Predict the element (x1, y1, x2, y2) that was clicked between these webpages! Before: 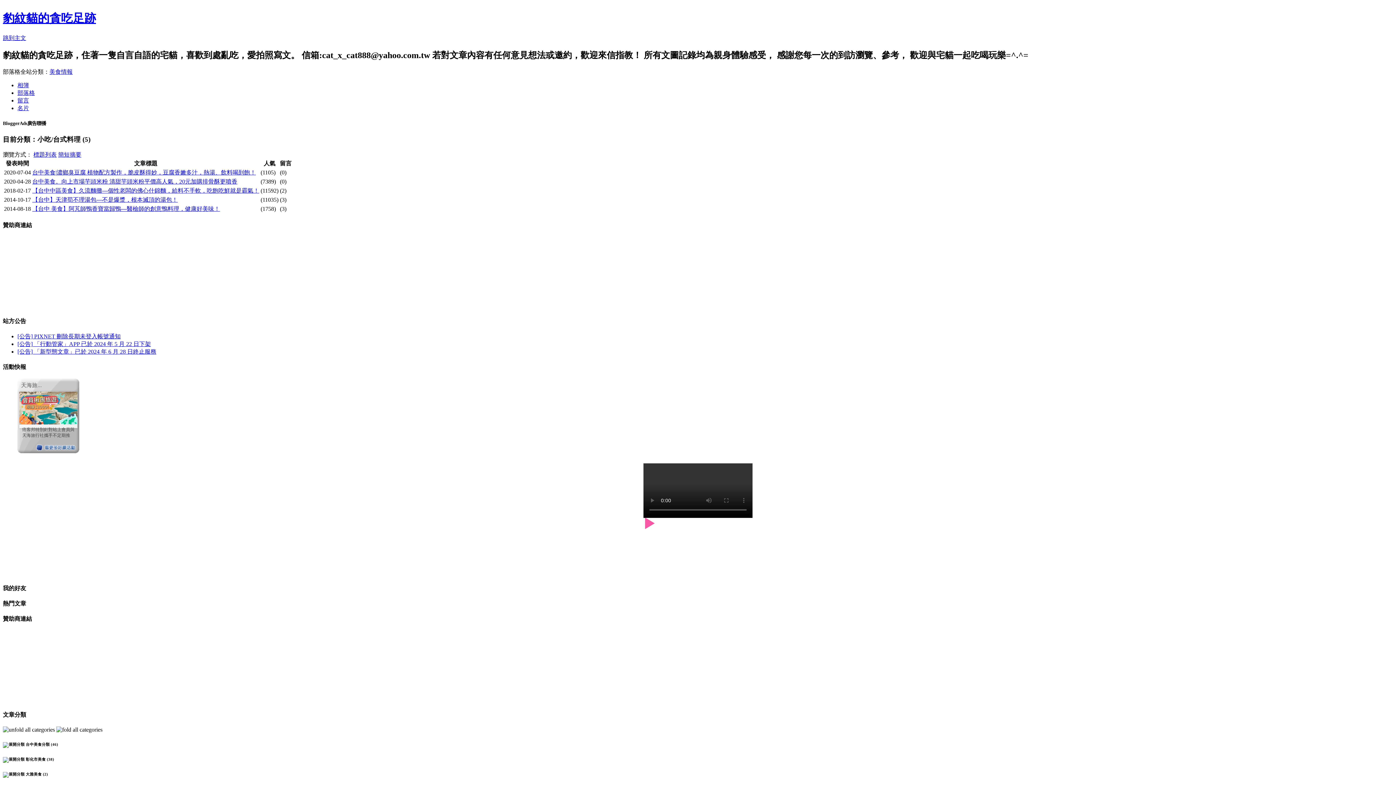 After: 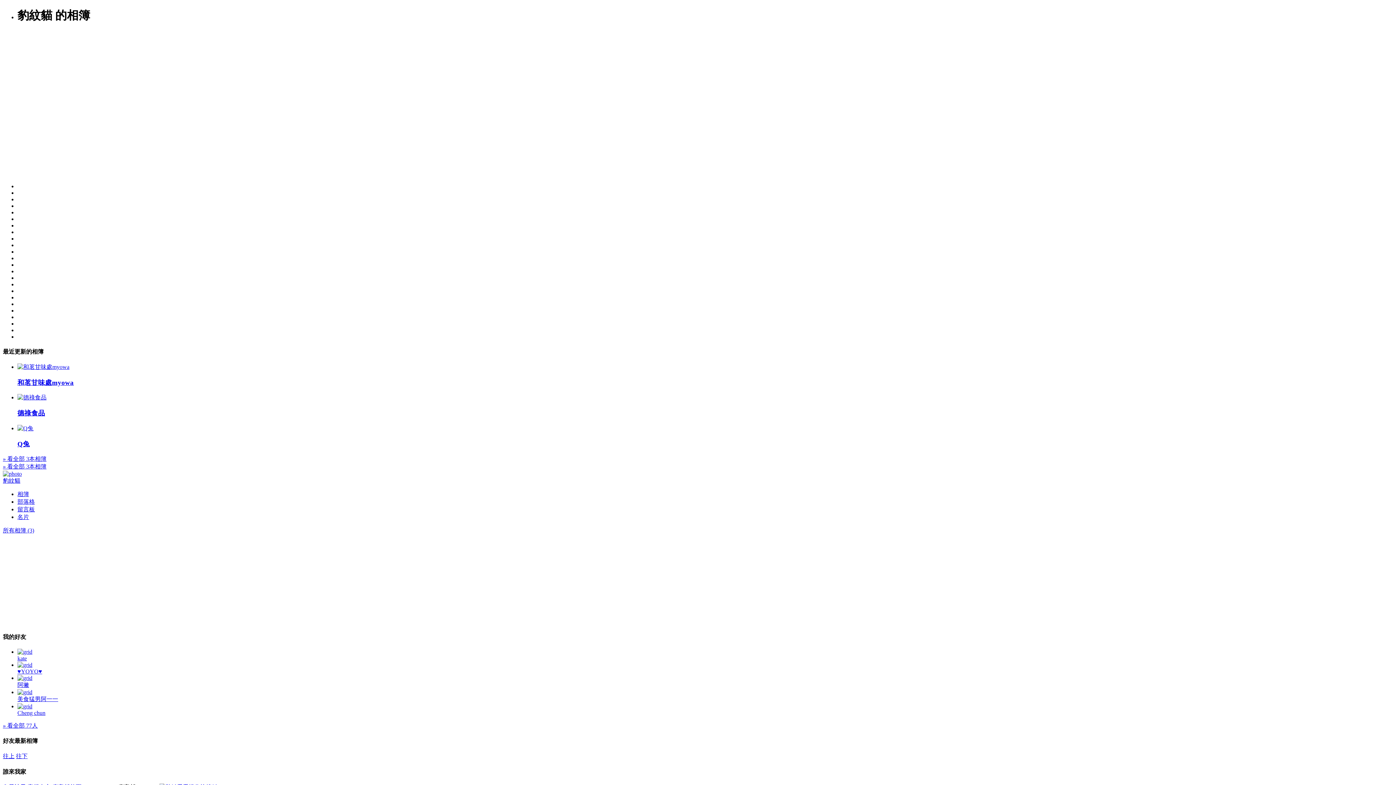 Action: bbox: (17, 82, 29, 88) label: 相簿